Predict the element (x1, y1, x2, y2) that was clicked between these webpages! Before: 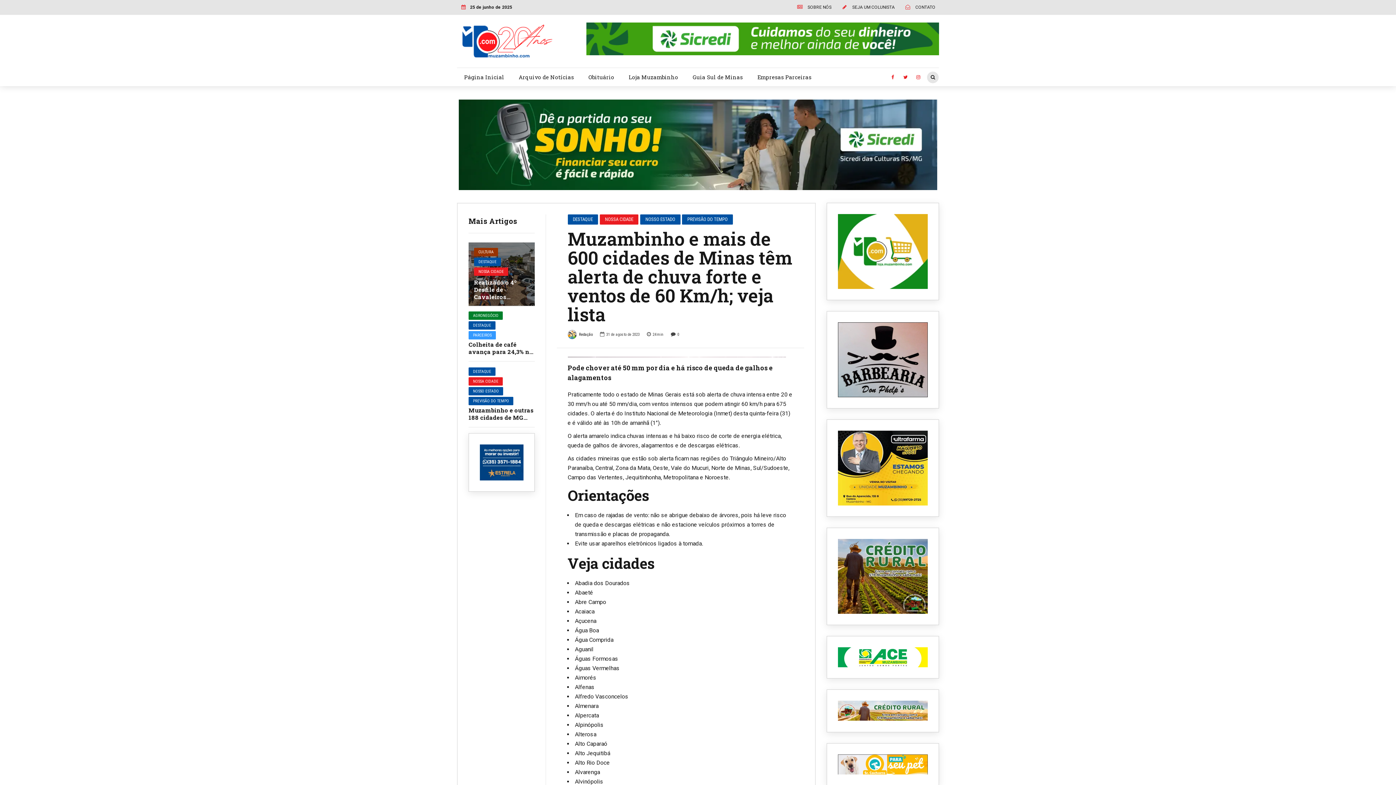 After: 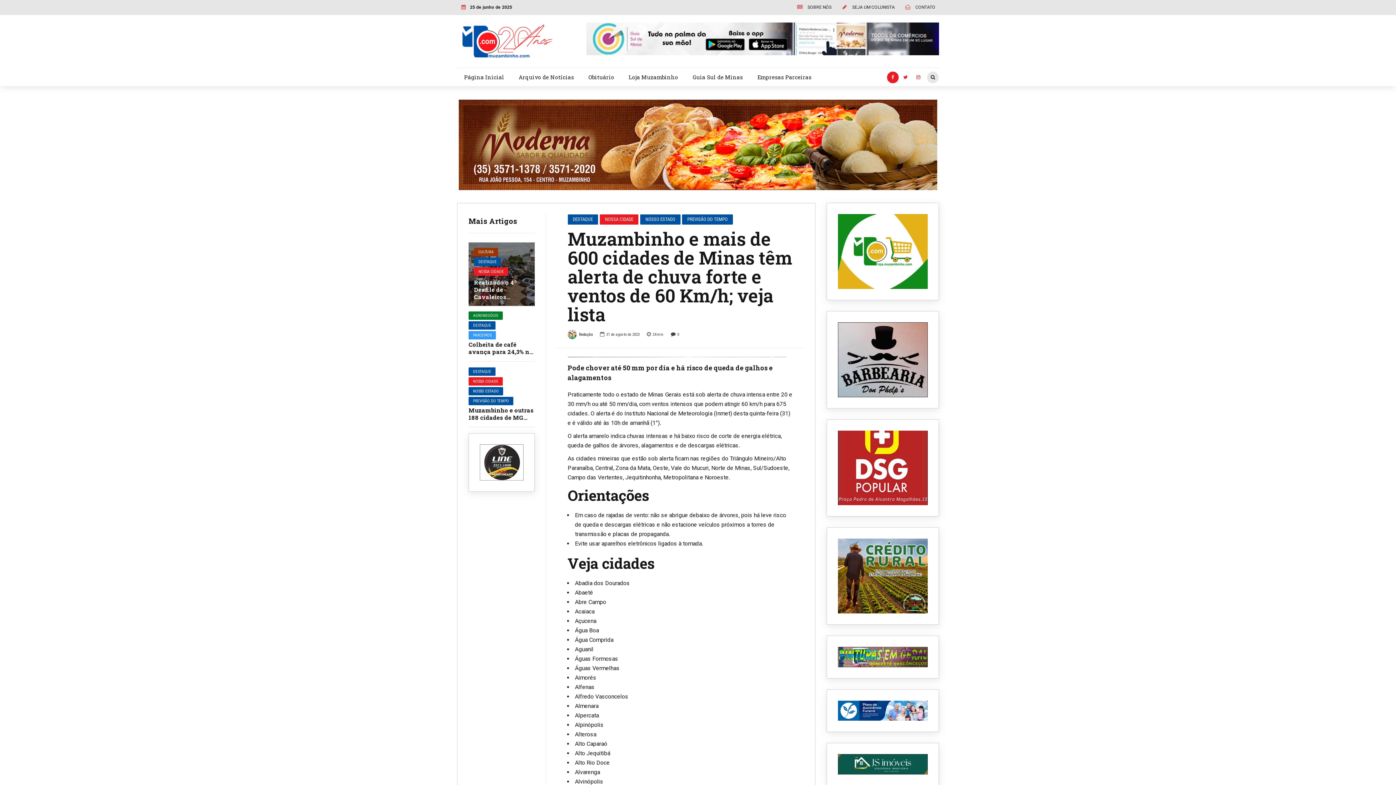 Action: bbox: (886, 73, 899, 80)